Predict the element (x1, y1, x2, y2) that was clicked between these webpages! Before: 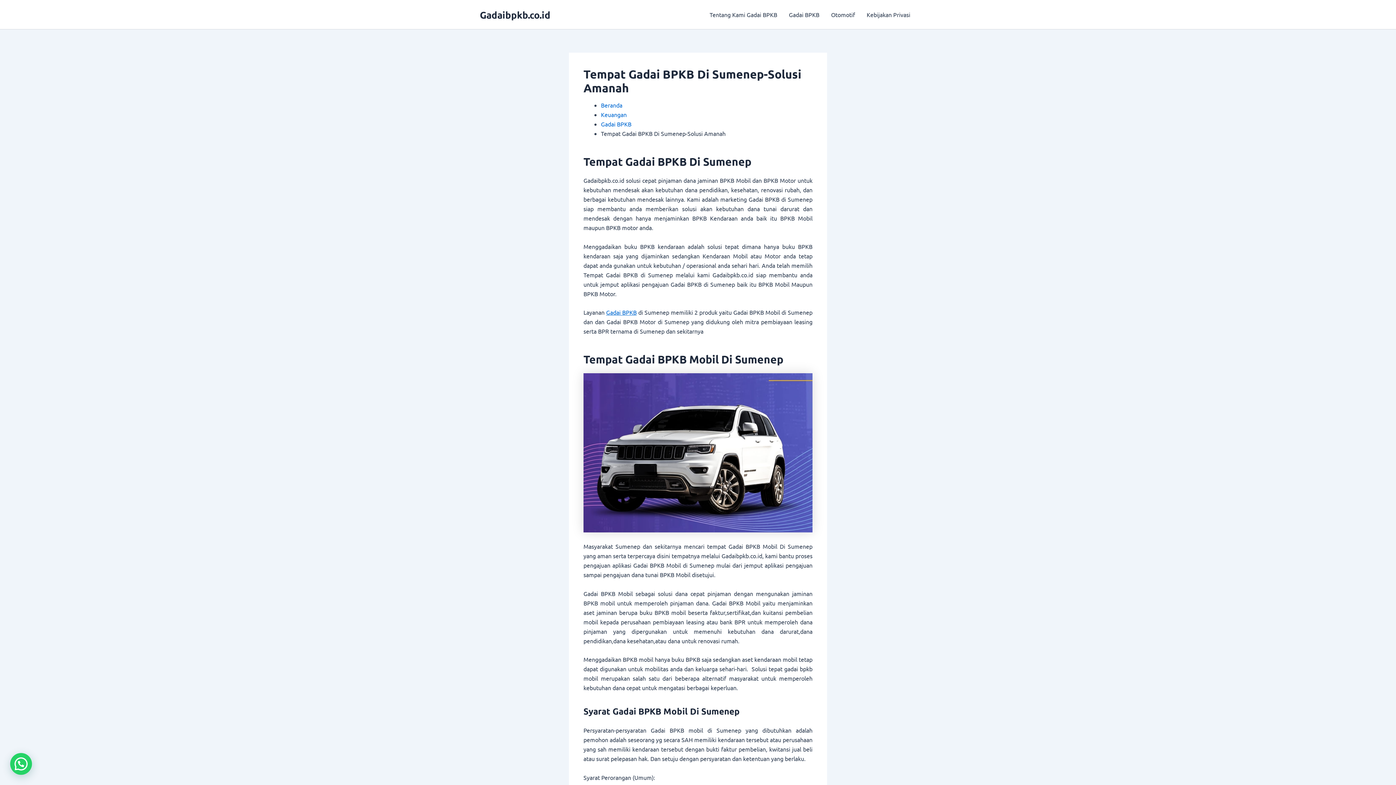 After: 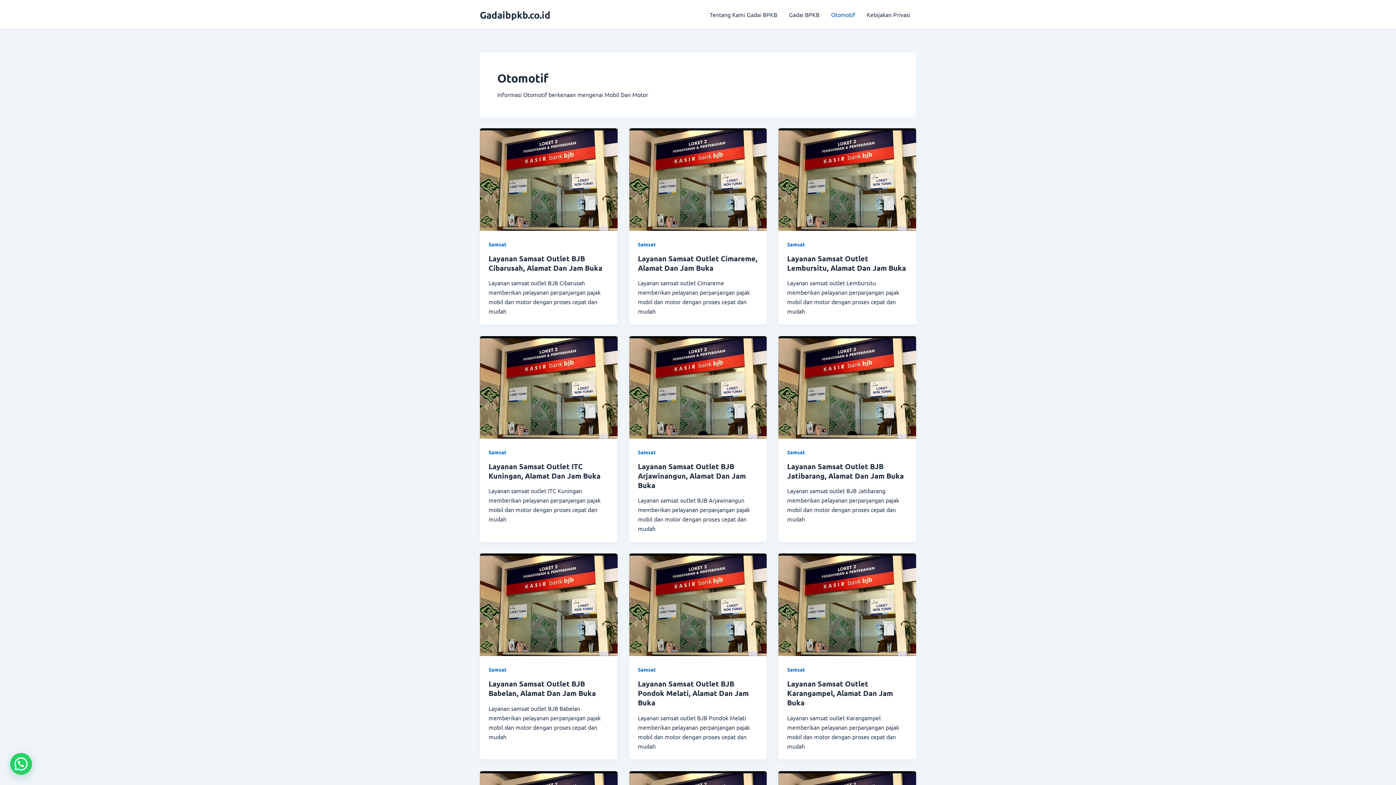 Action: bbox: (825, 0, 861, 29) label: Otomotif